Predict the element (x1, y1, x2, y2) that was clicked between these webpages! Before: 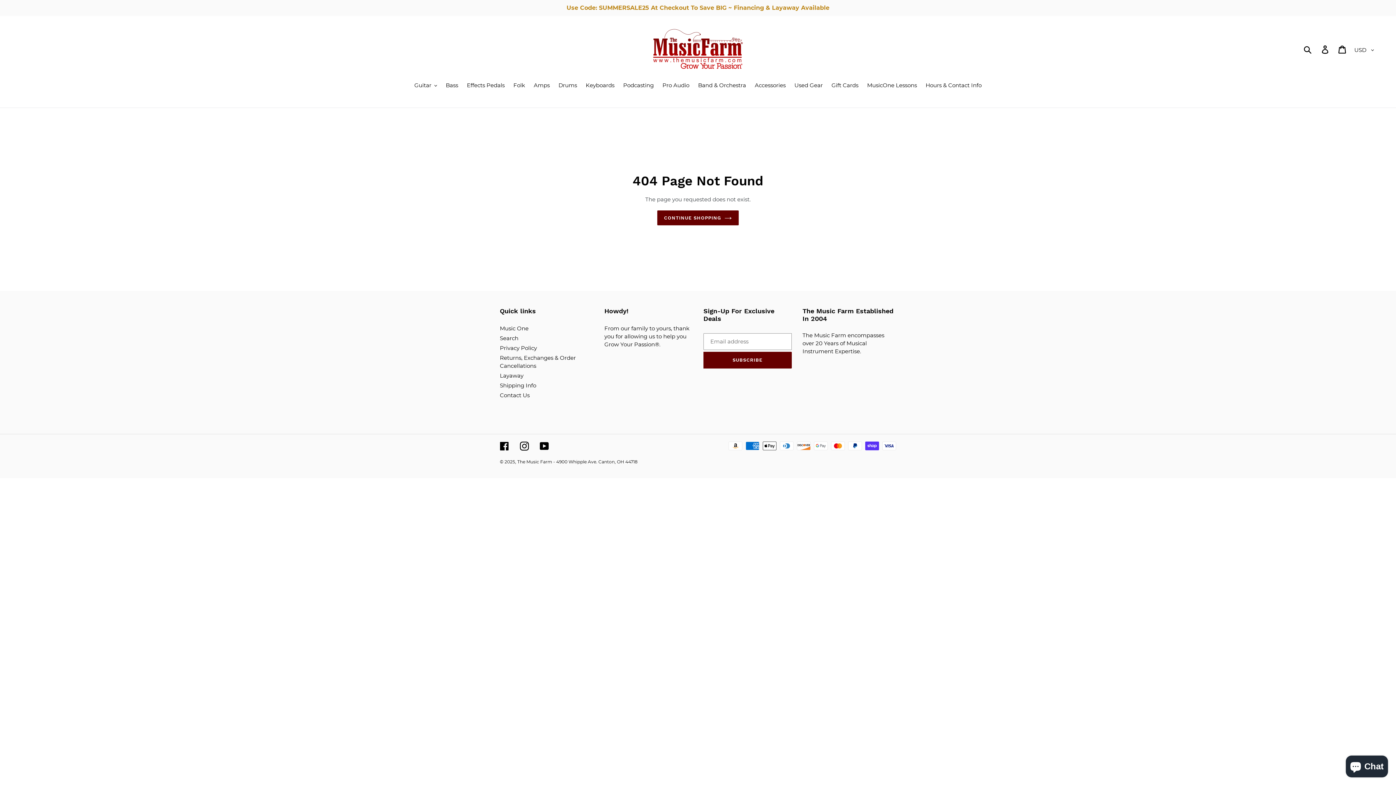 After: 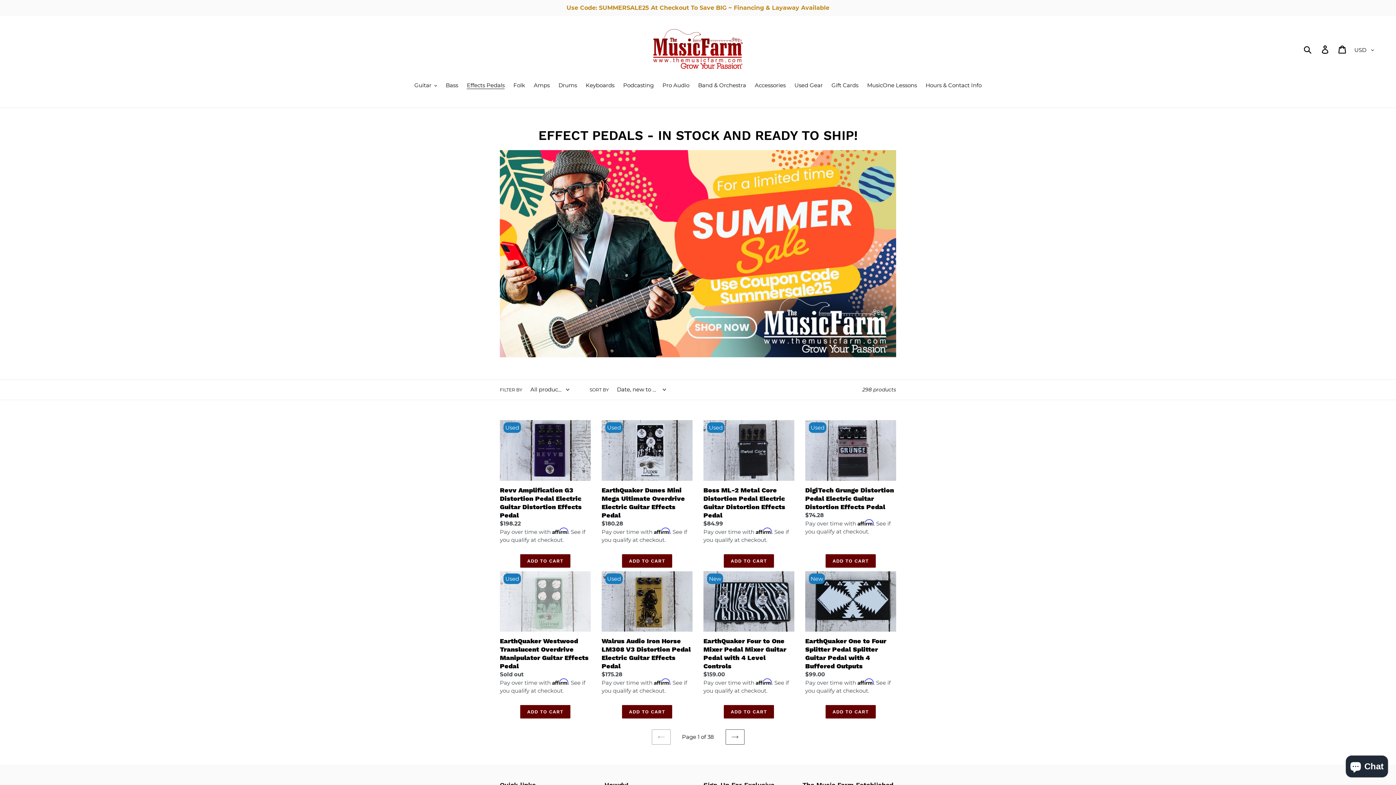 Action: label: Effects Pedals bbox: (463, 81, 508, 90)